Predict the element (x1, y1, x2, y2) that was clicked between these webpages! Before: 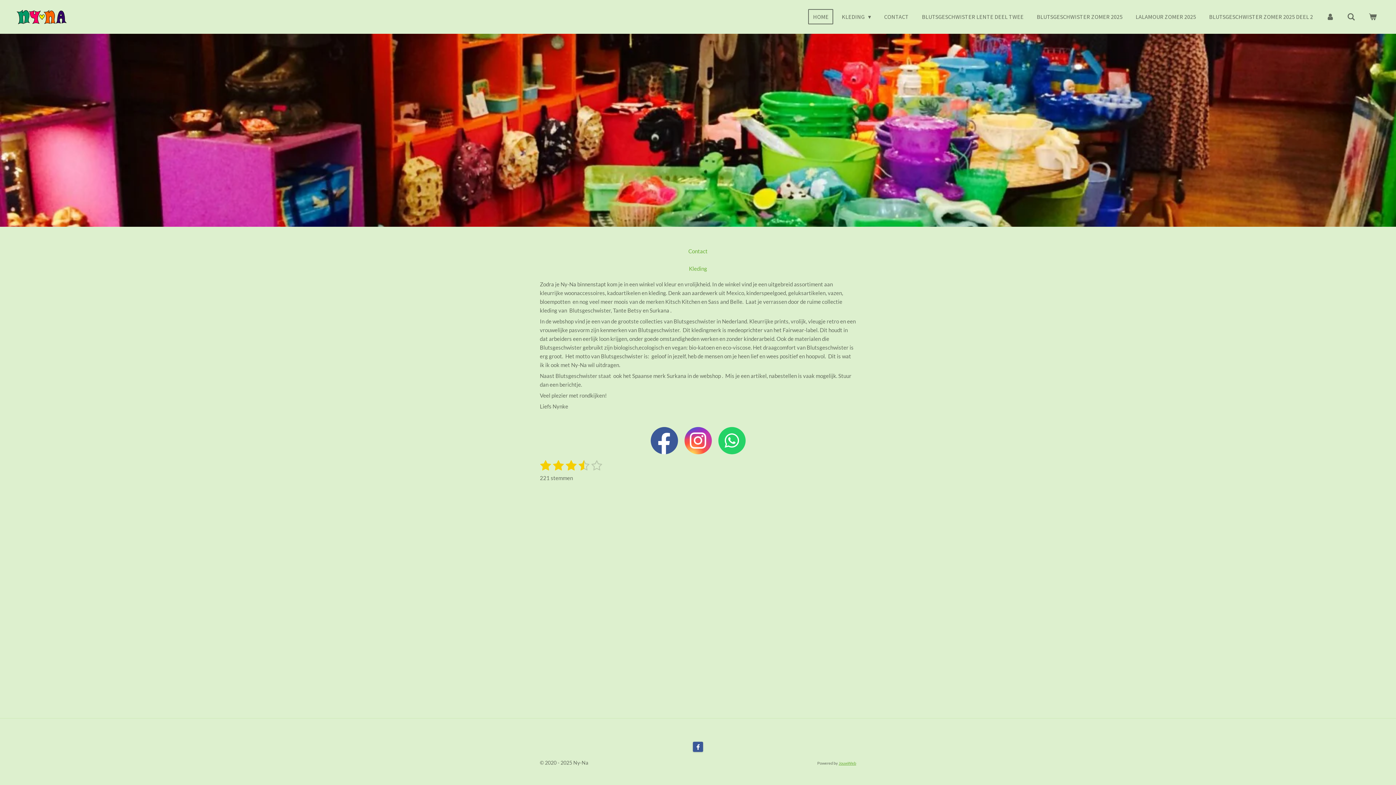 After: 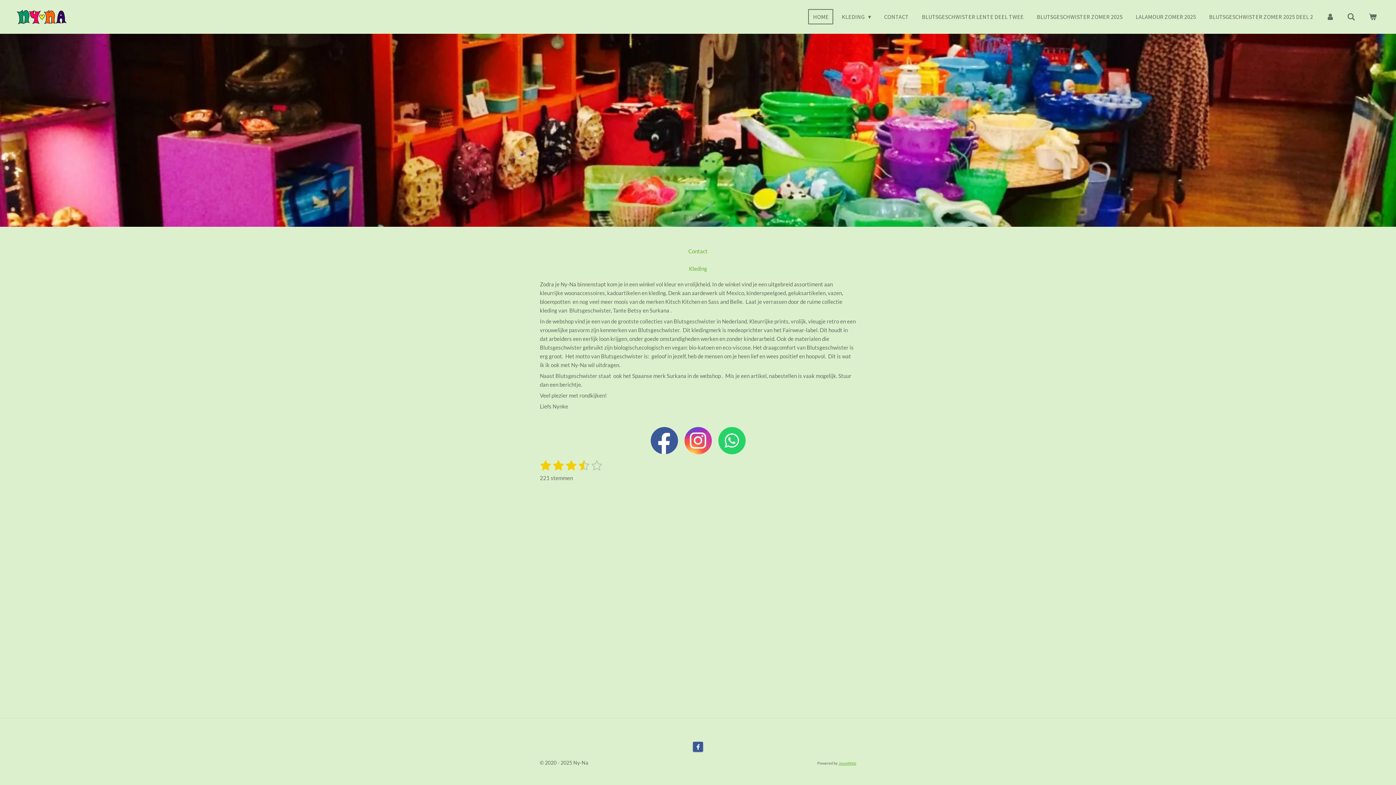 Action: label: HOME bbox: (808, 9, 833, 24)